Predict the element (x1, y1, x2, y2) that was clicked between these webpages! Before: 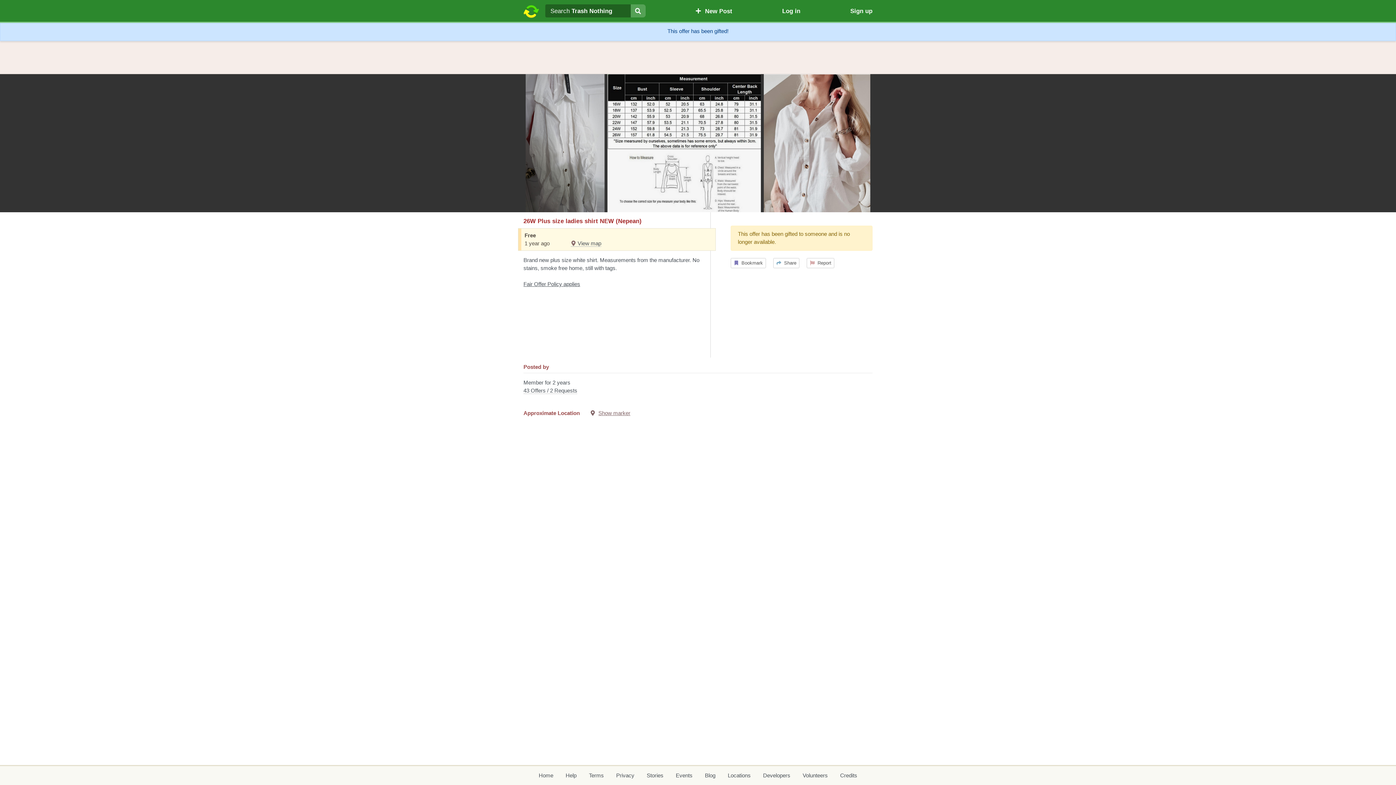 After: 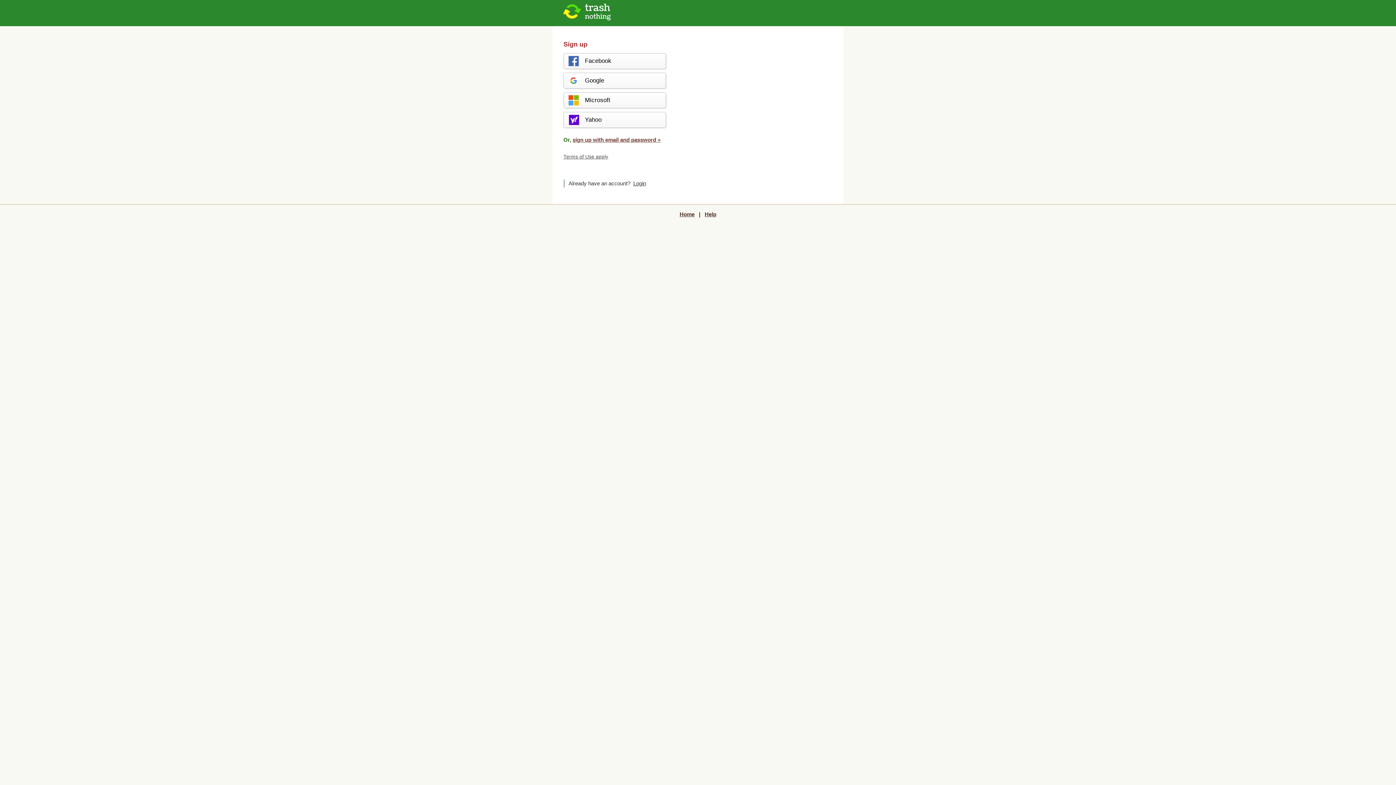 Action: label: Sign up bbox: (850, 5, 872, 16)